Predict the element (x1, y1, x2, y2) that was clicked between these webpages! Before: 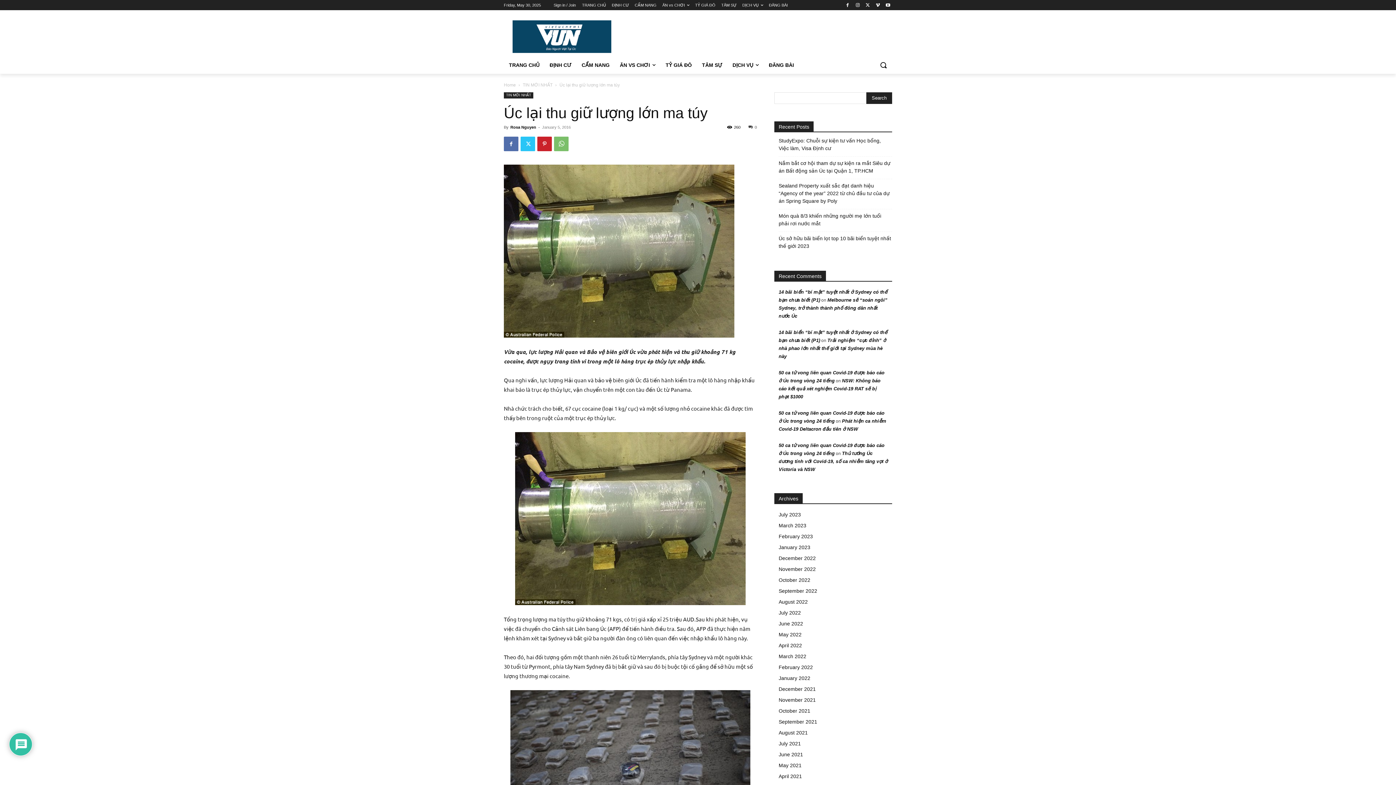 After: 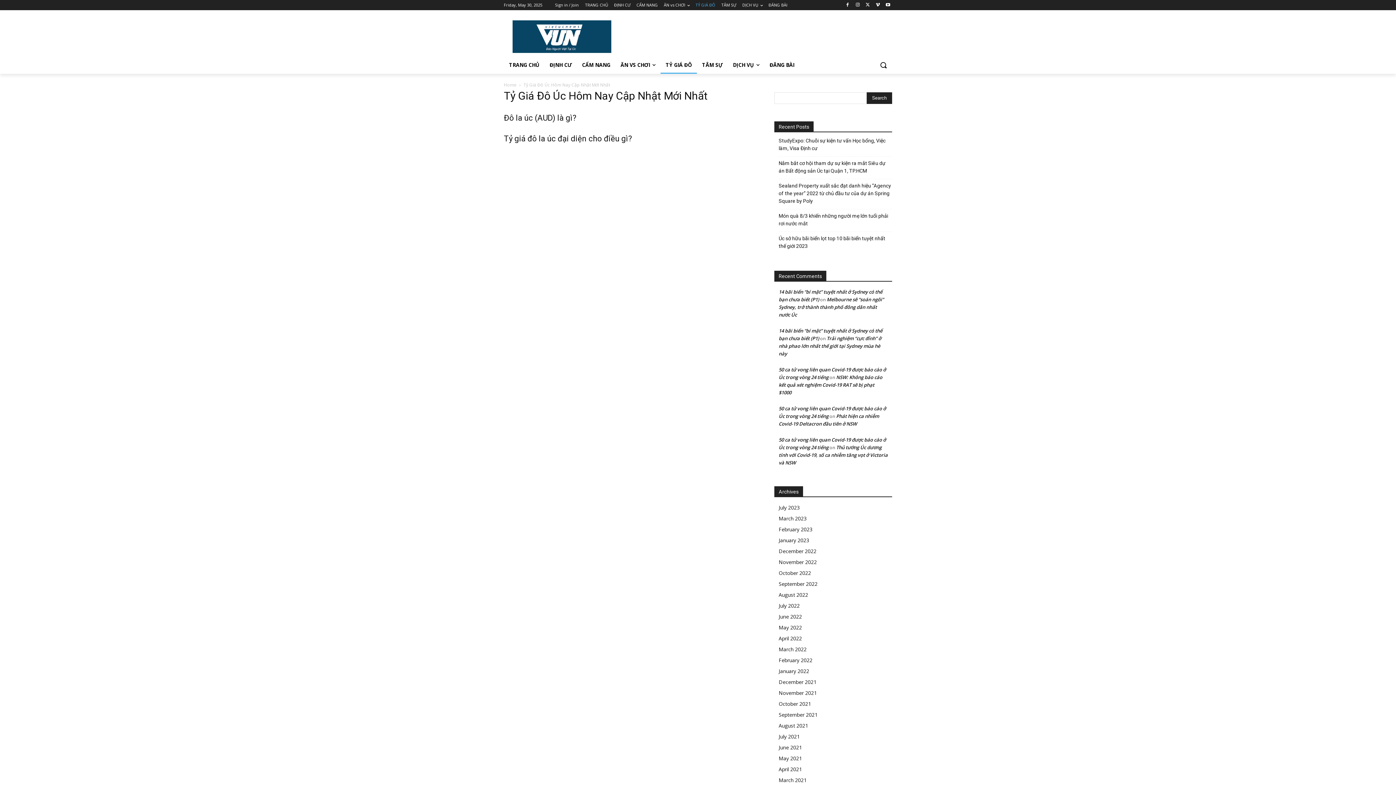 Action: label: TỶ GIÁ ĐÔ bbox: (660, 56, 697, 73)